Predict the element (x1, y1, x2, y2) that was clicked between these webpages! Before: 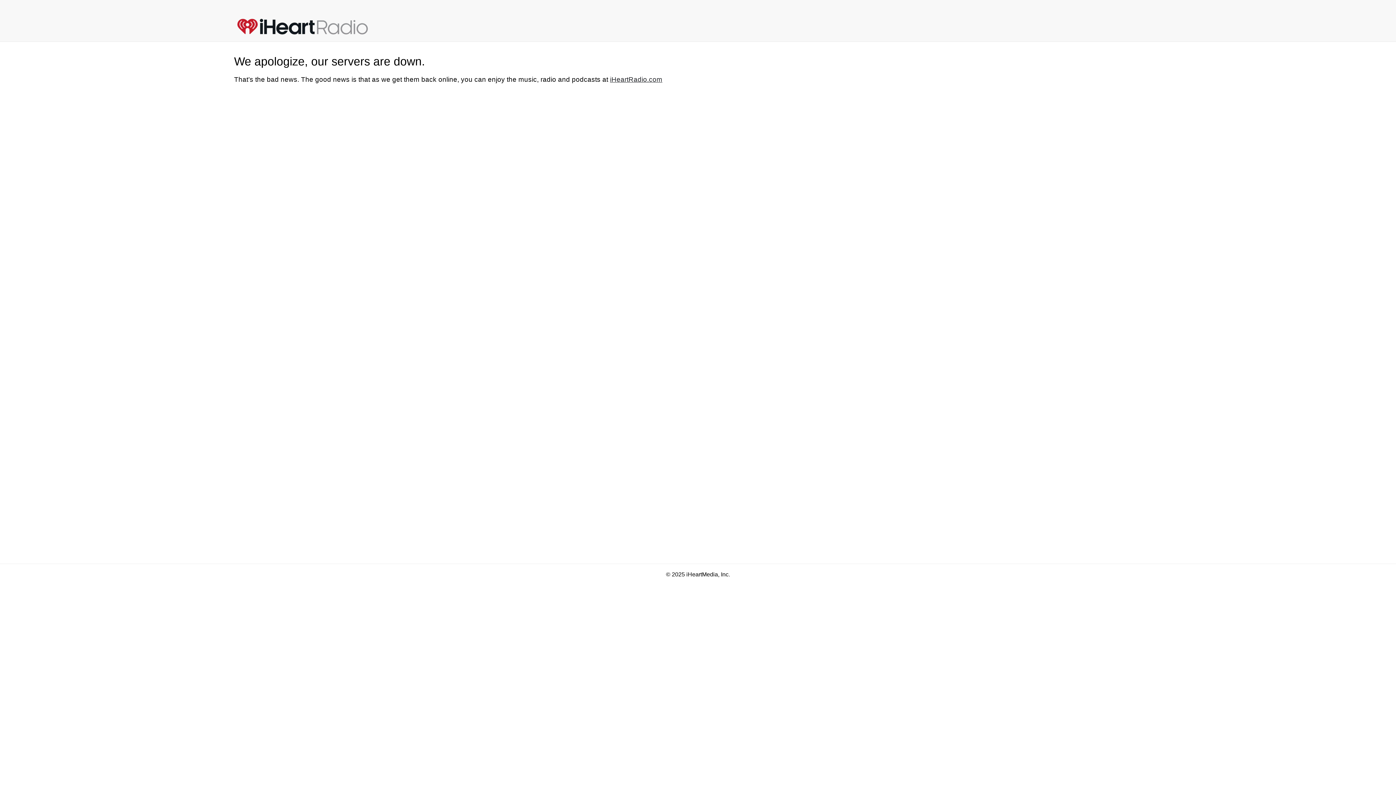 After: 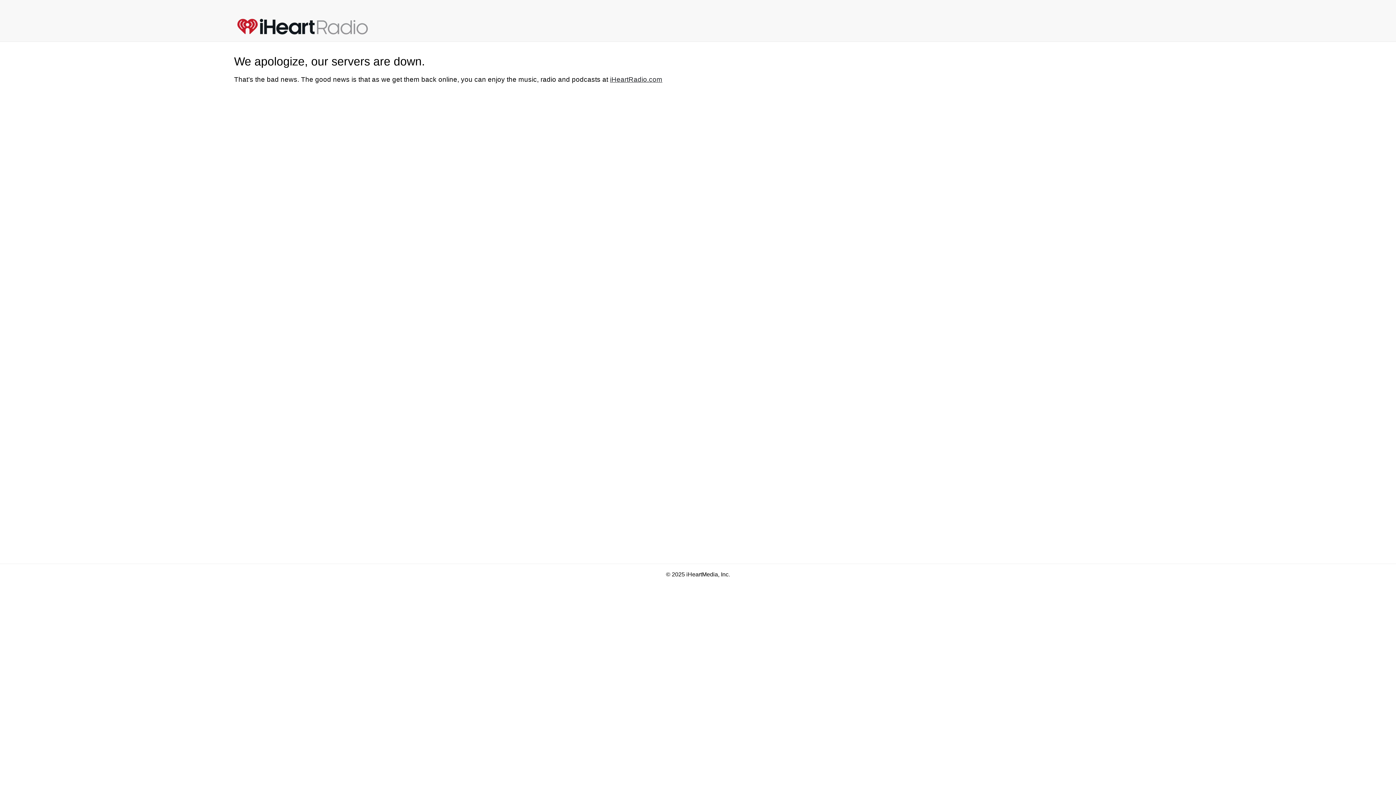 Action: bbox: (237, 17, 383, 35)